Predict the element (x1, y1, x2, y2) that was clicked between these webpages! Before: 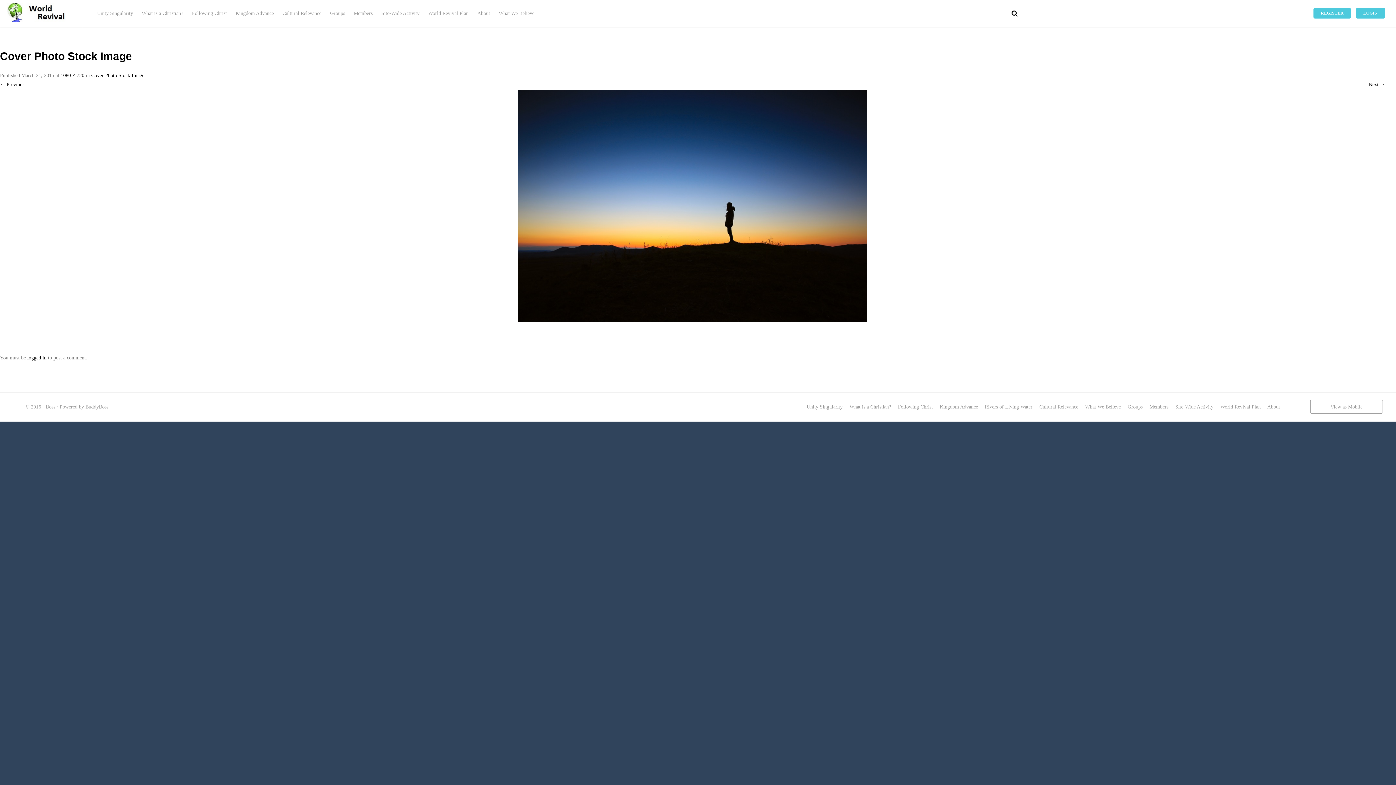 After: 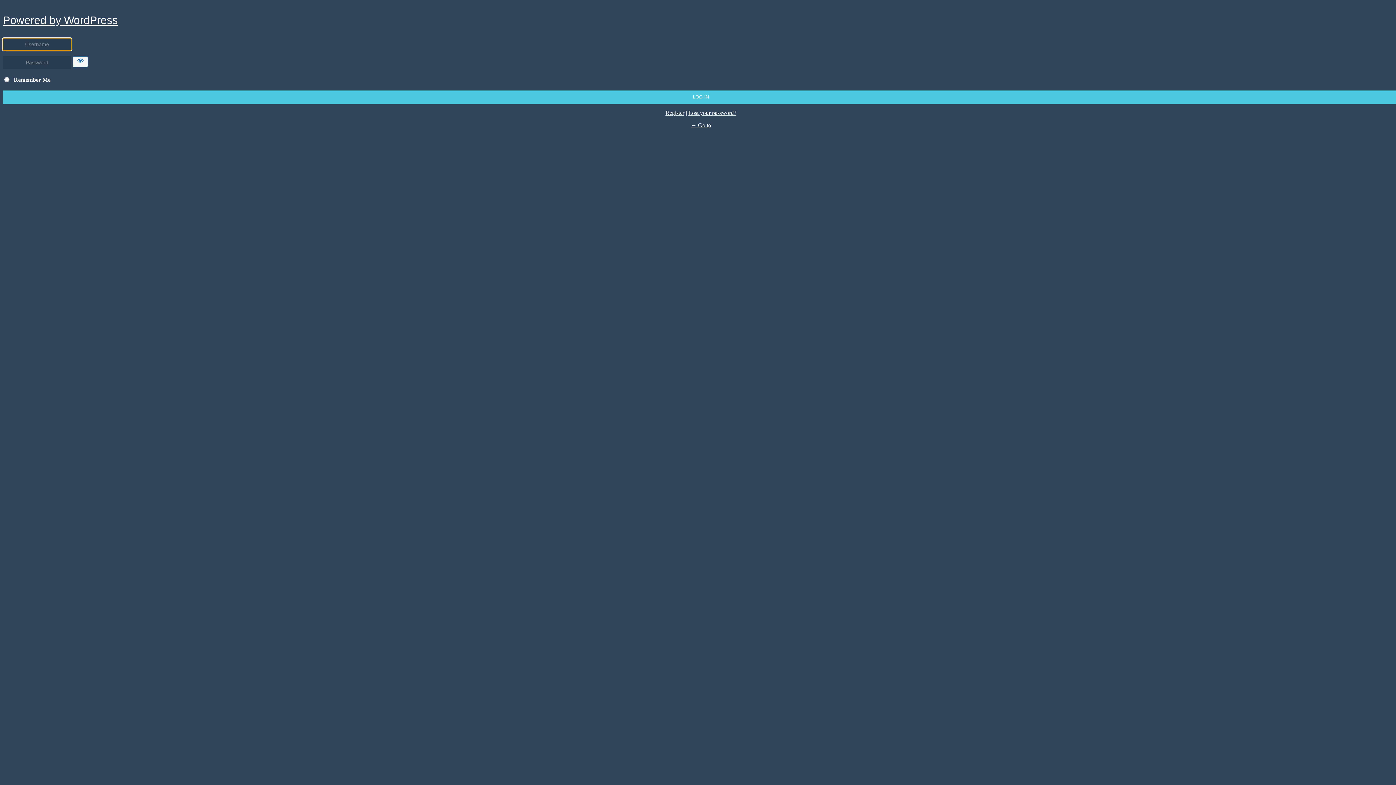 Action: label: LOGIN bbox: (1356, 8, 1385, 18)